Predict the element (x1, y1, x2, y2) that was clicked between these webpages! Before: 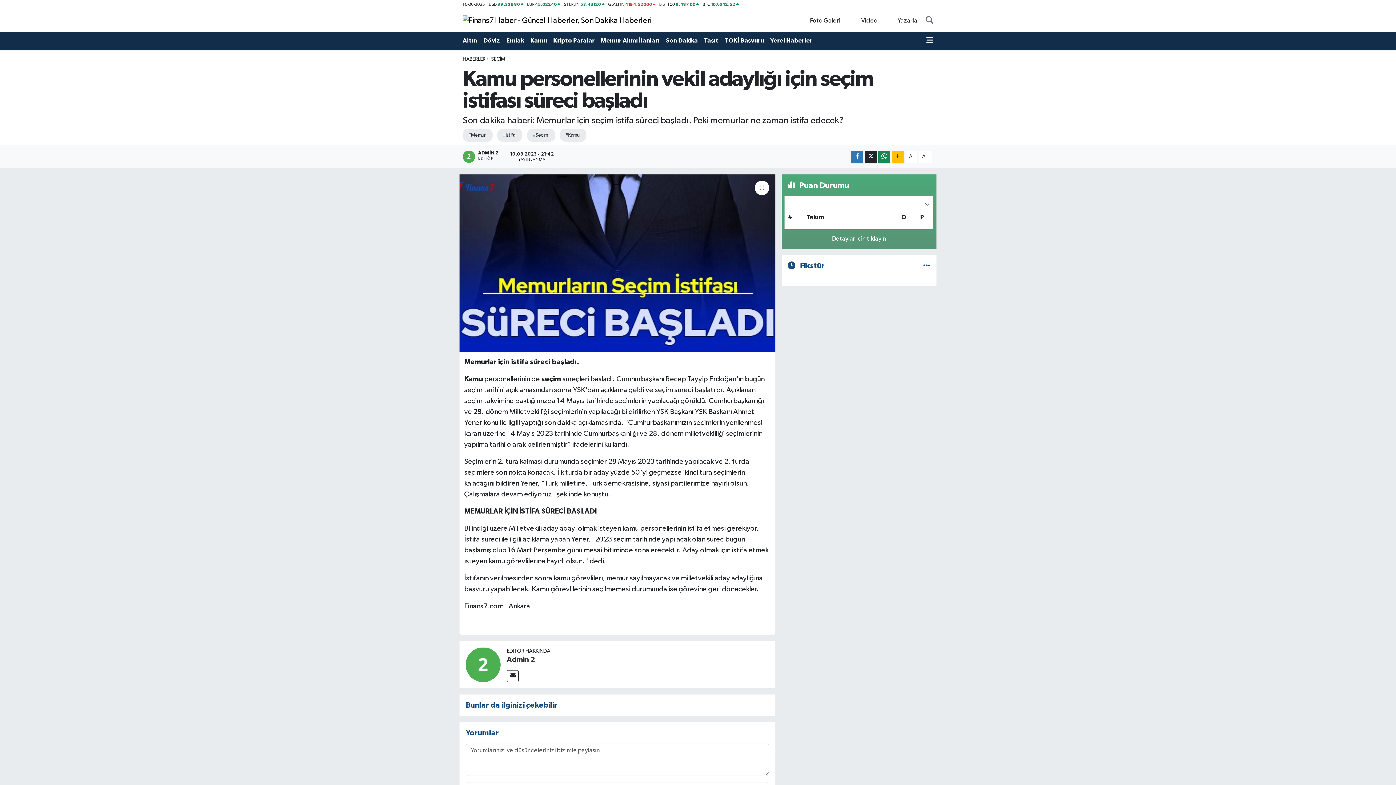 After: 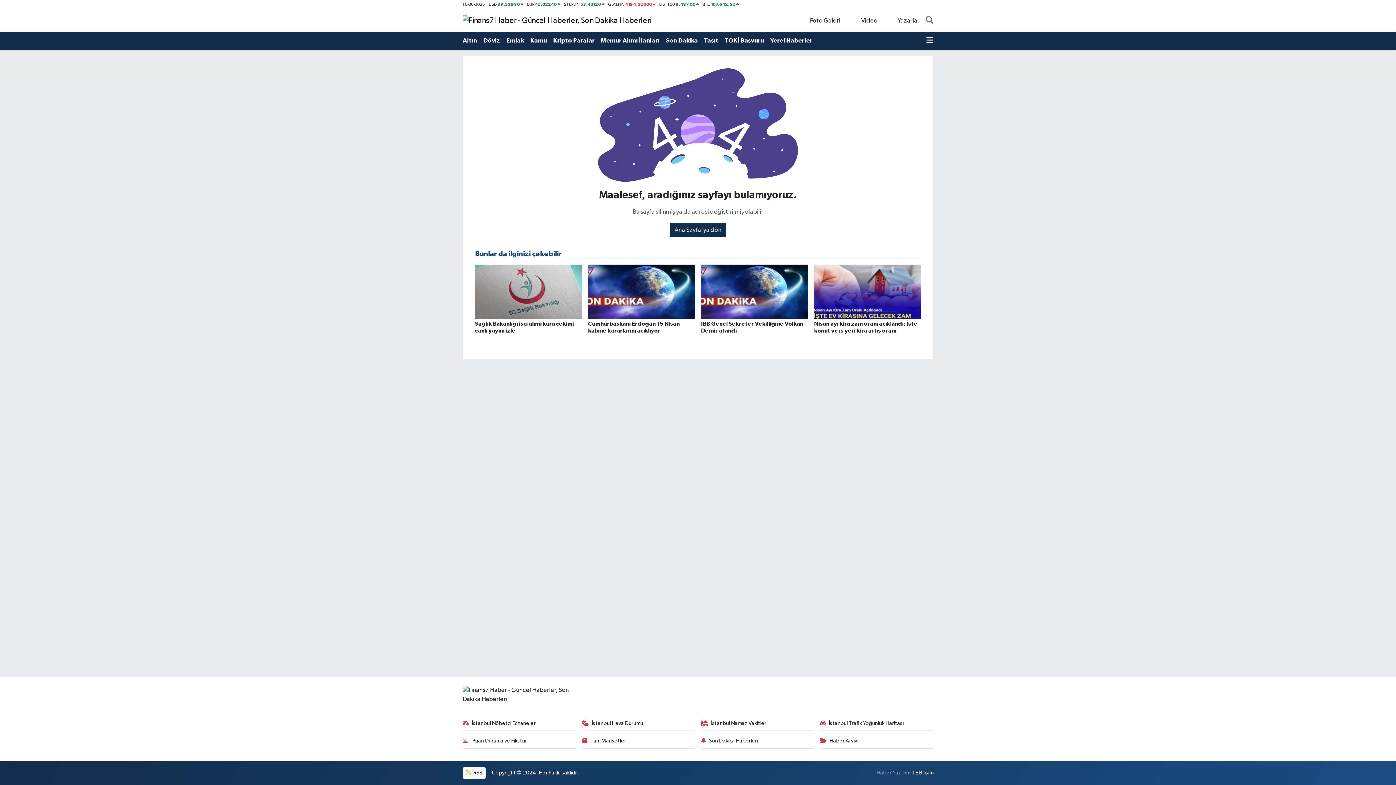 Action: bbox: (827, 232, 890, 246) label: Detaylar için tıklayın